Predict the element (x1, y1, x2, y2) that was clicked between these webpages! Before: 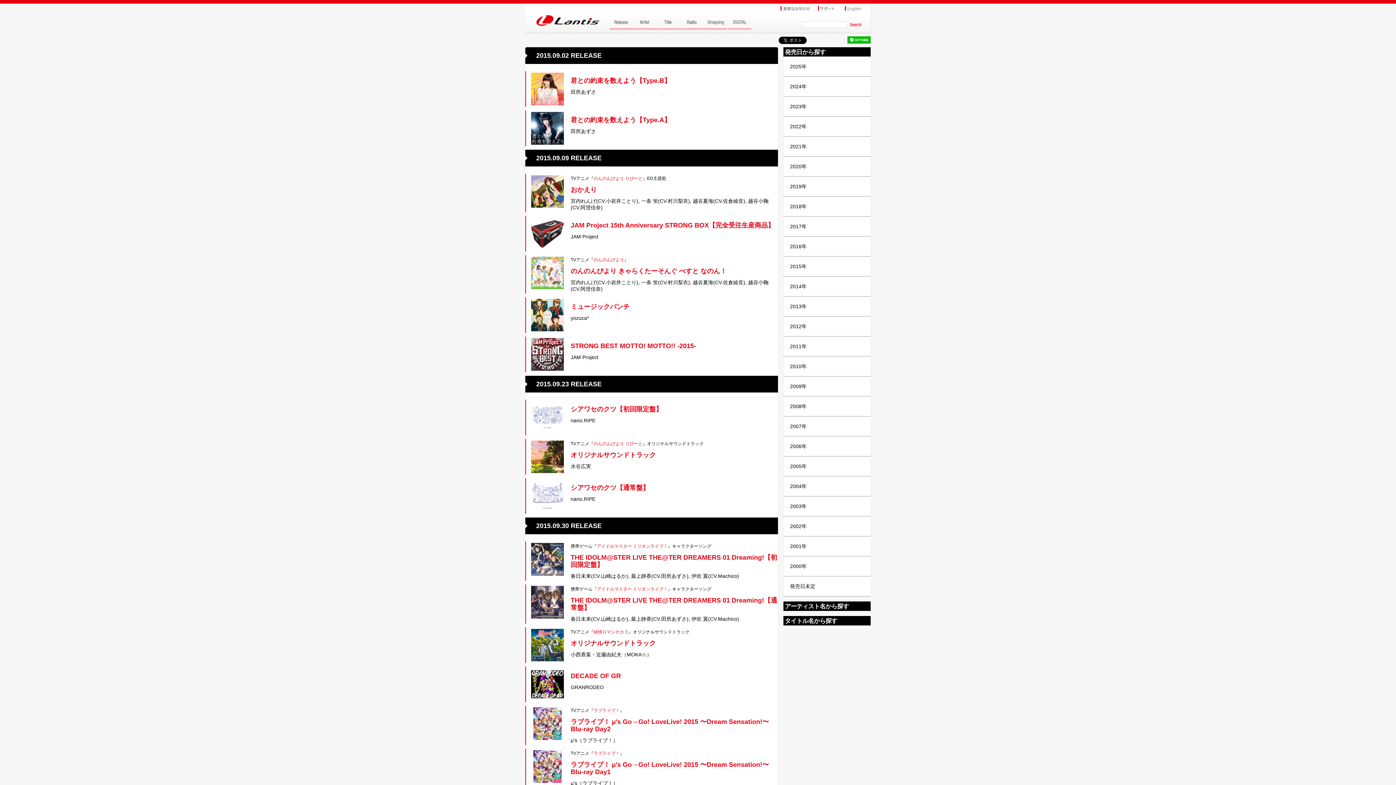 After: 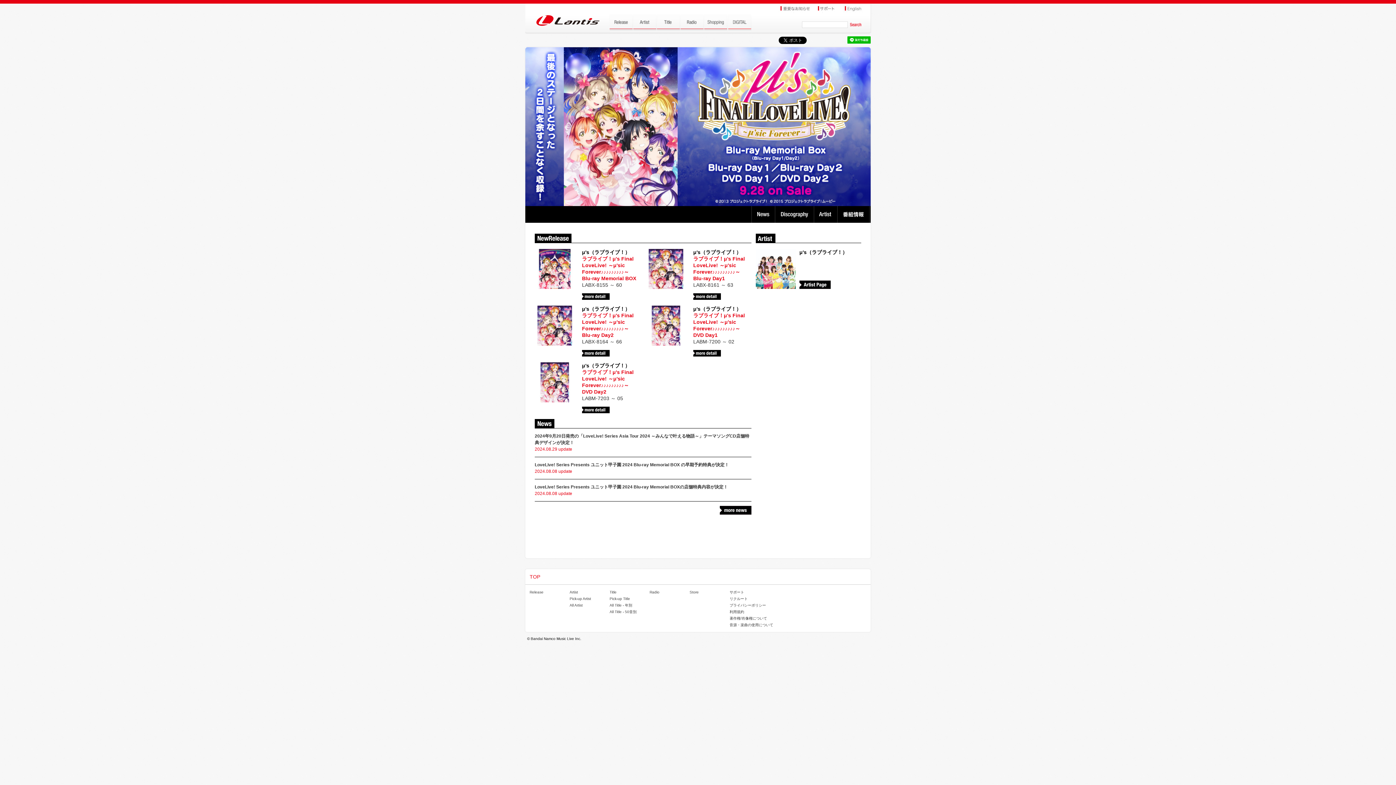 Action: bbox: (593, 708, 619, 713) label: ラブライブ！